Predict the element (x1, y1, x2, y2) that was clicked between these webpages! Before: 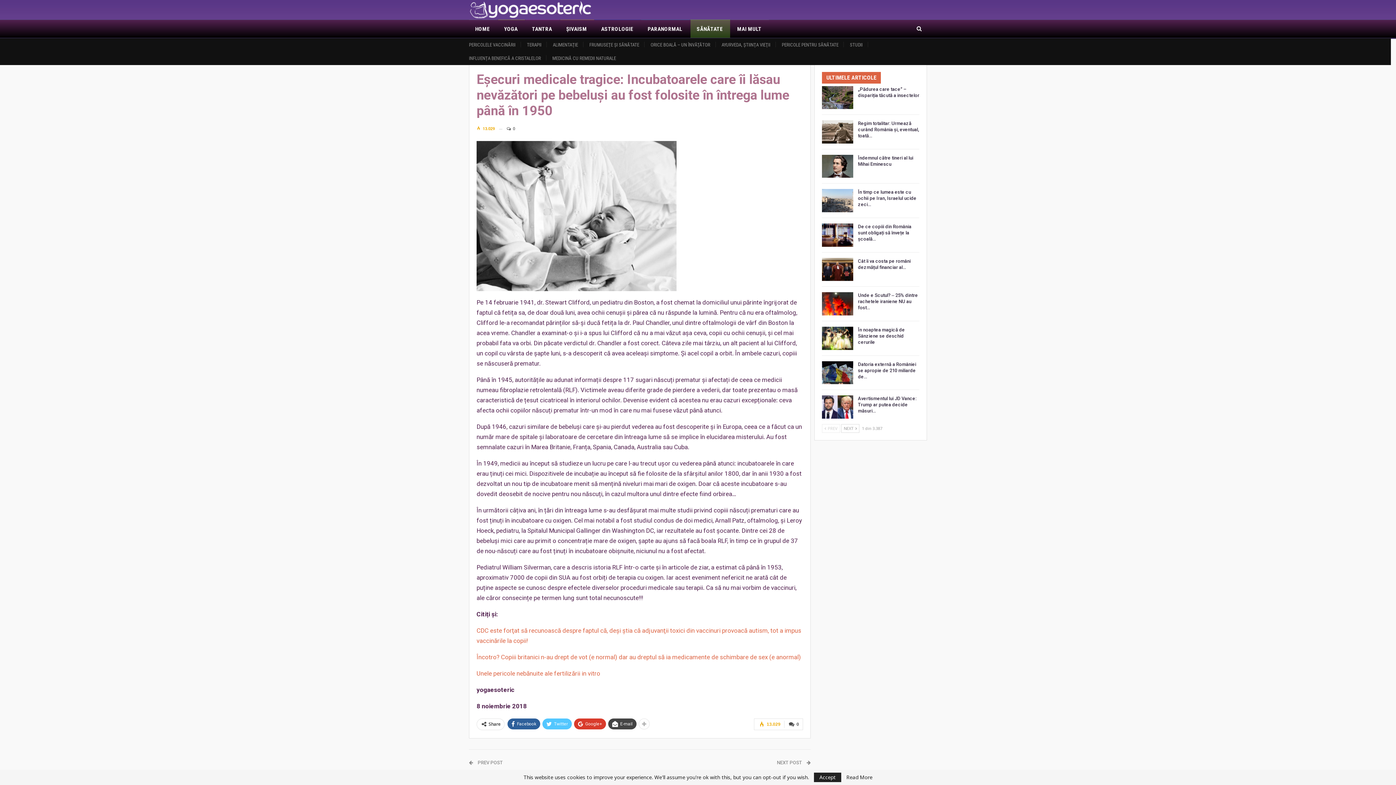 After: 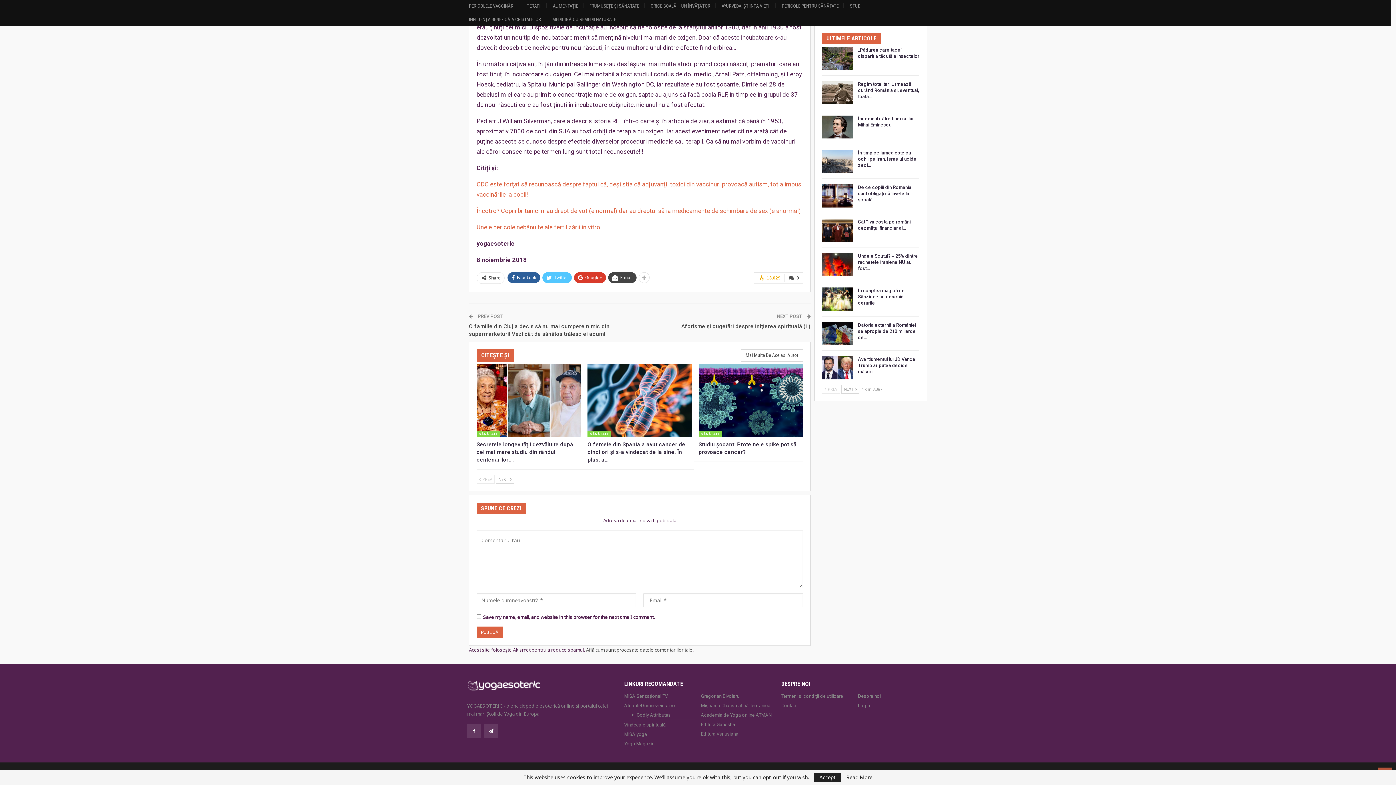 Action: label:  0 bbox: (499, 124, 515, 133)